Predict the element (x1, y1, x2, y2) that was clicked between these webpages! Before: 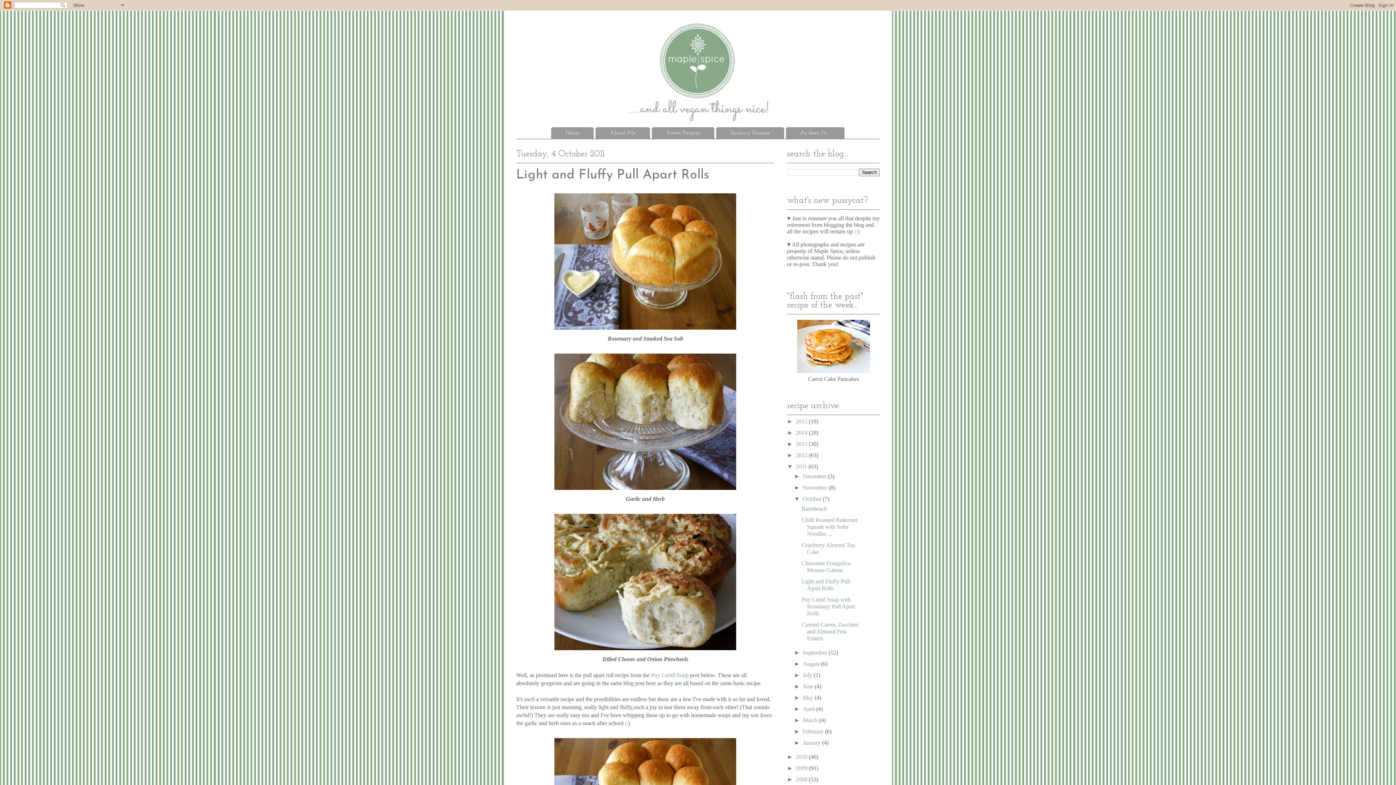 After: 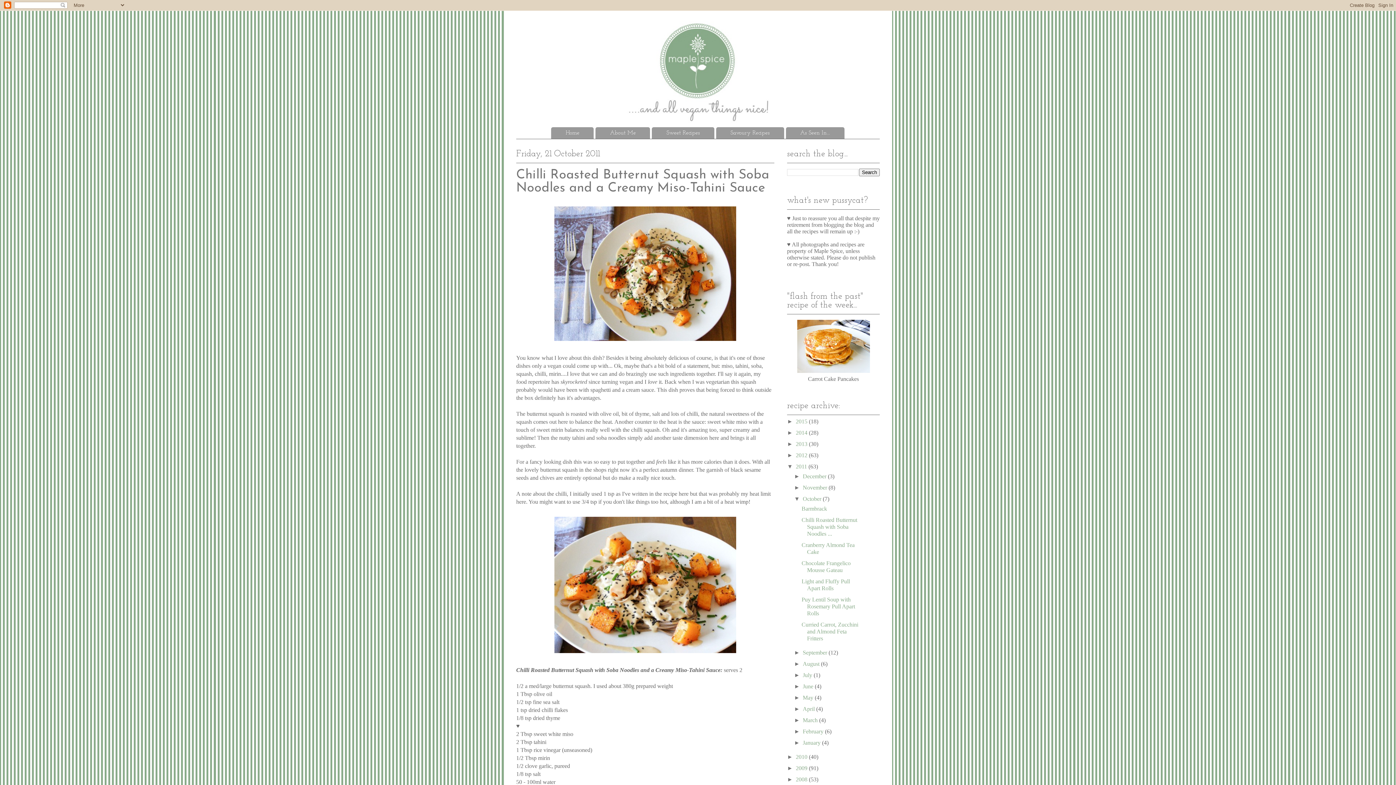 Action: label: Chilli Roasted Butternut Squash with Soba Noodles ... bbox: (801, 516, 857, 536)